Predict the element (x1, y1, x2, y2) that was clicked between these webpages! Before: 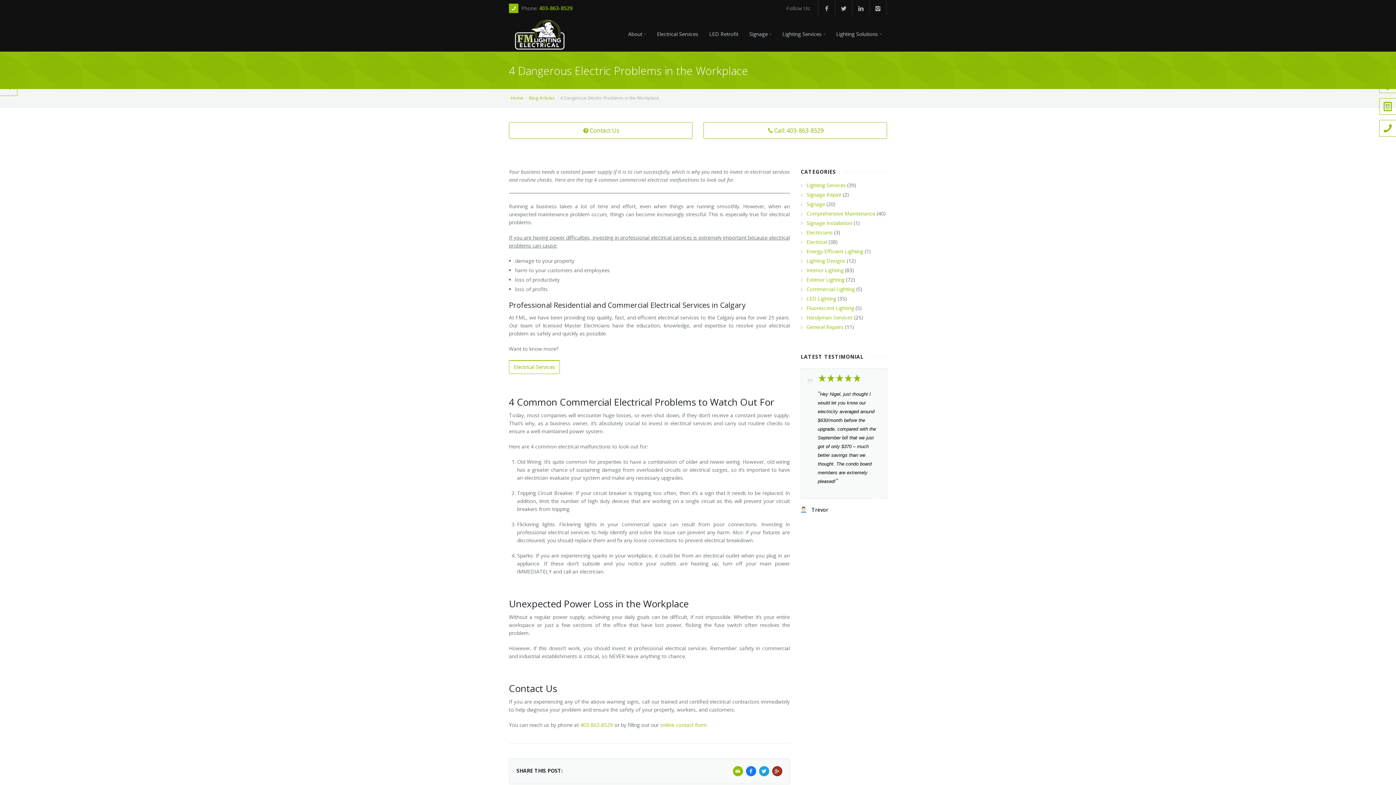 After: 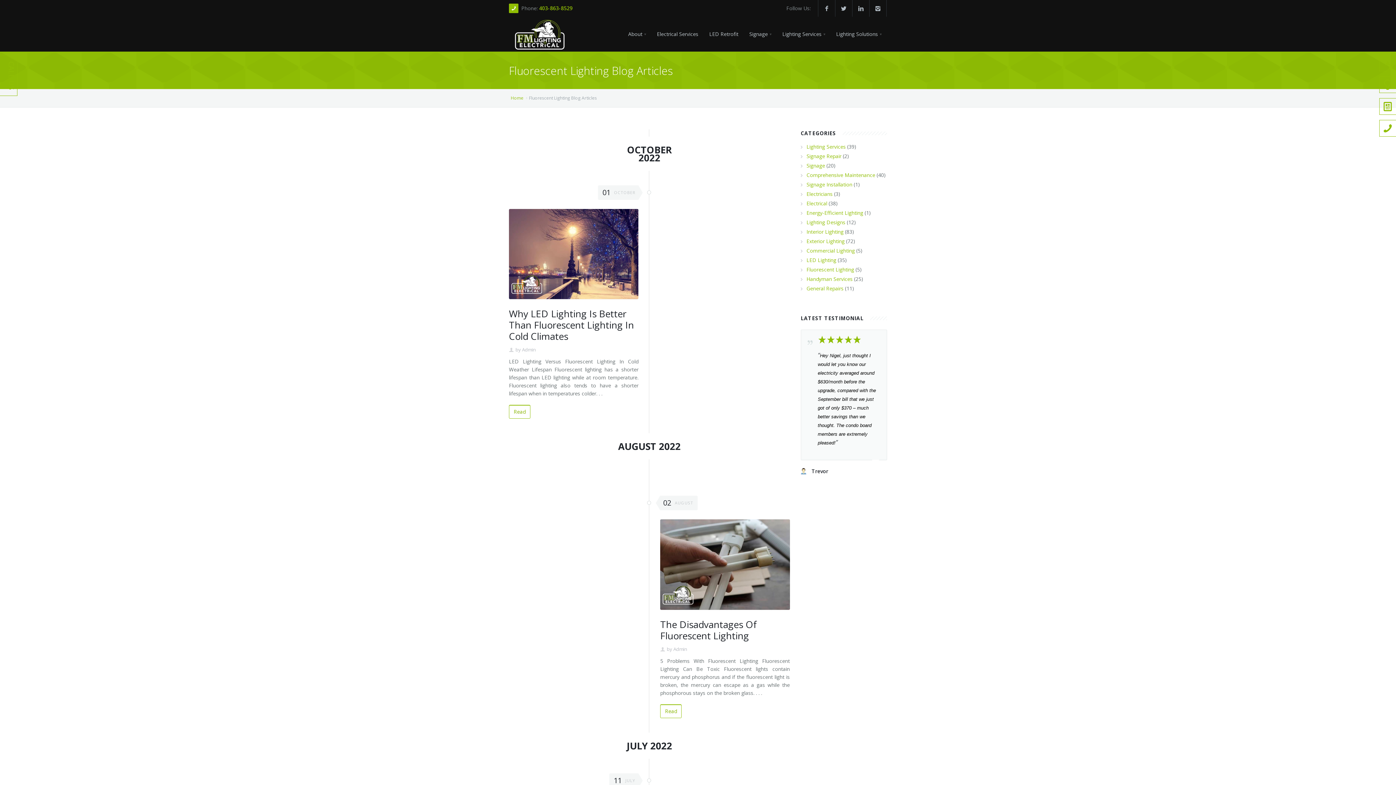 Action: bbox: (806, 304, 854, 311) label: Fluorescent Lighting